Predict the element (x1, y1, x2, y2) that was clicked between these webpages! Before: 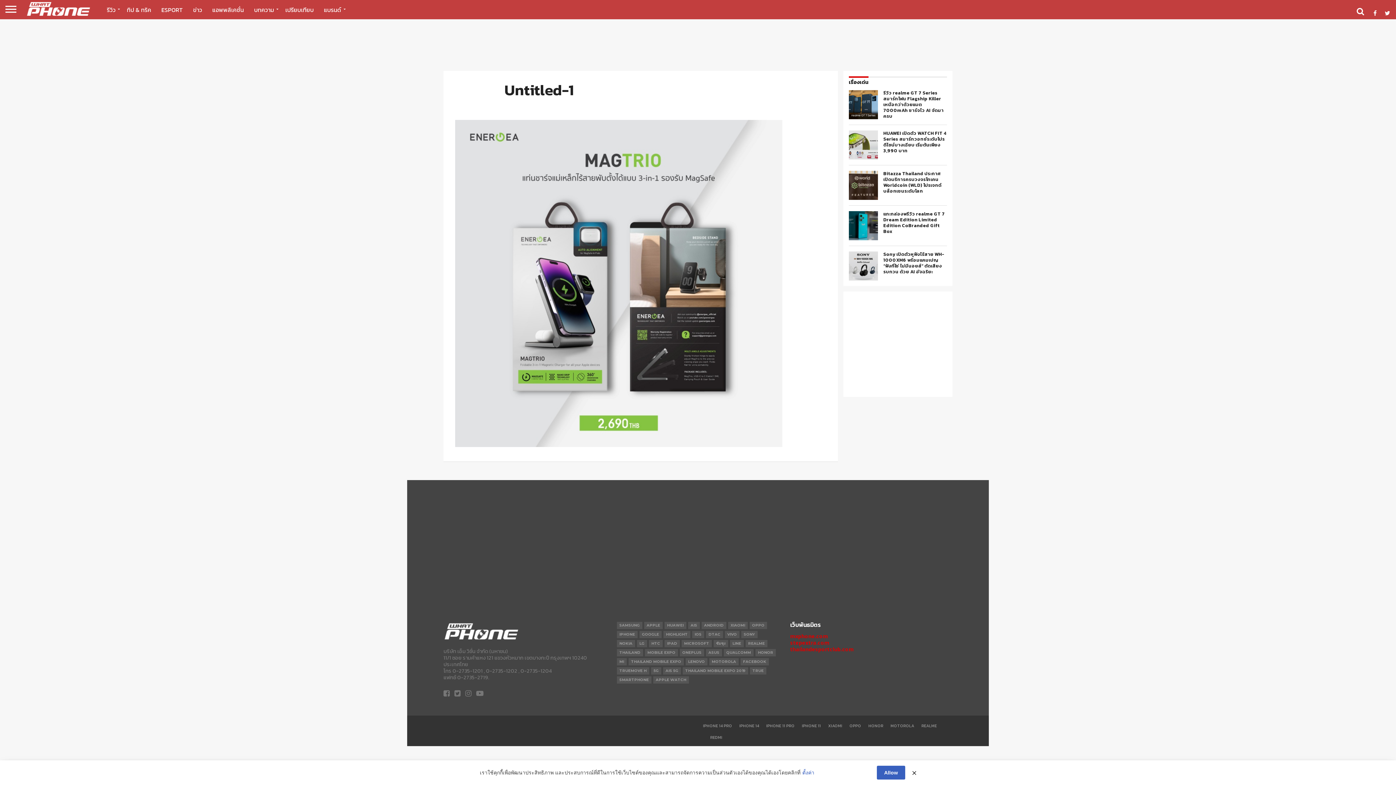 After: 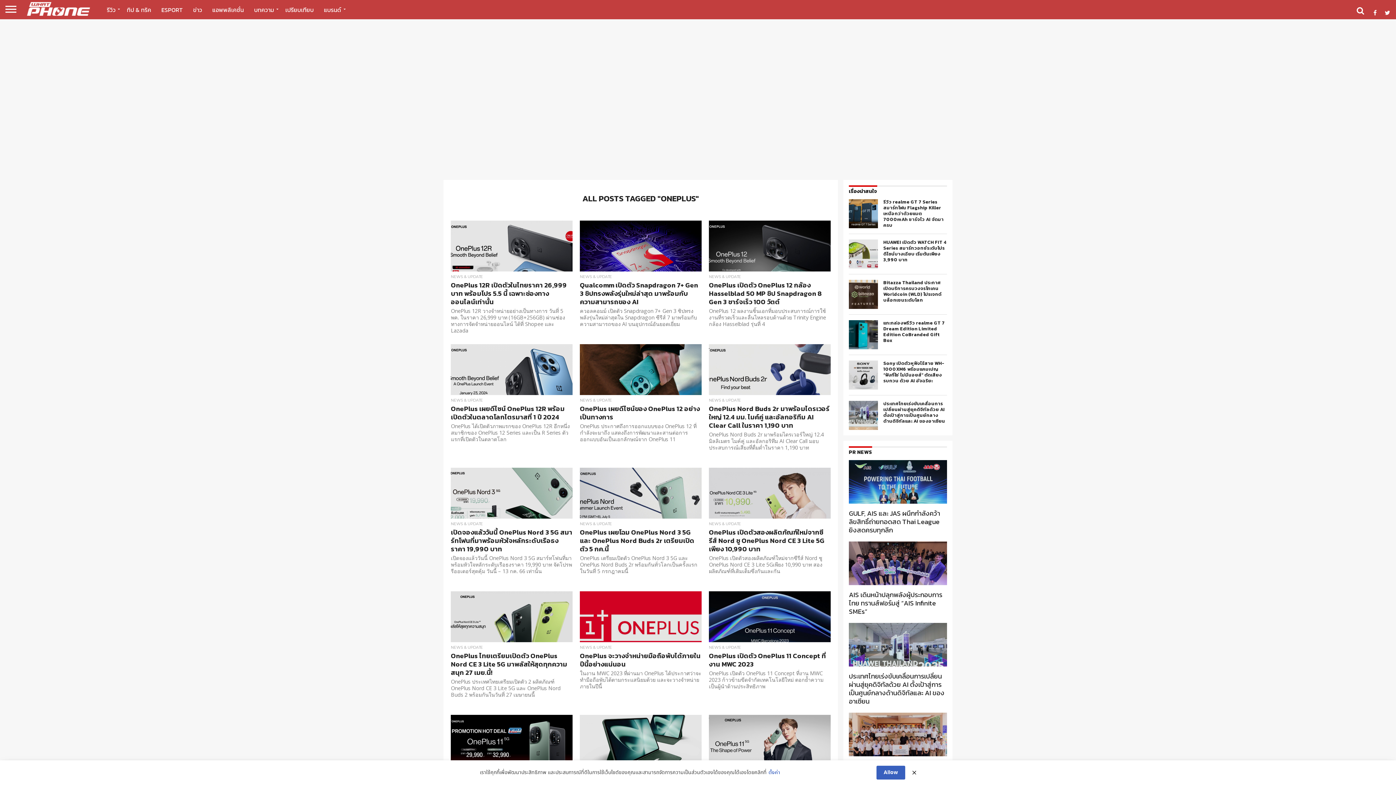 Action: label: ONEPLUS bbox: (679, 649, 704, 656)